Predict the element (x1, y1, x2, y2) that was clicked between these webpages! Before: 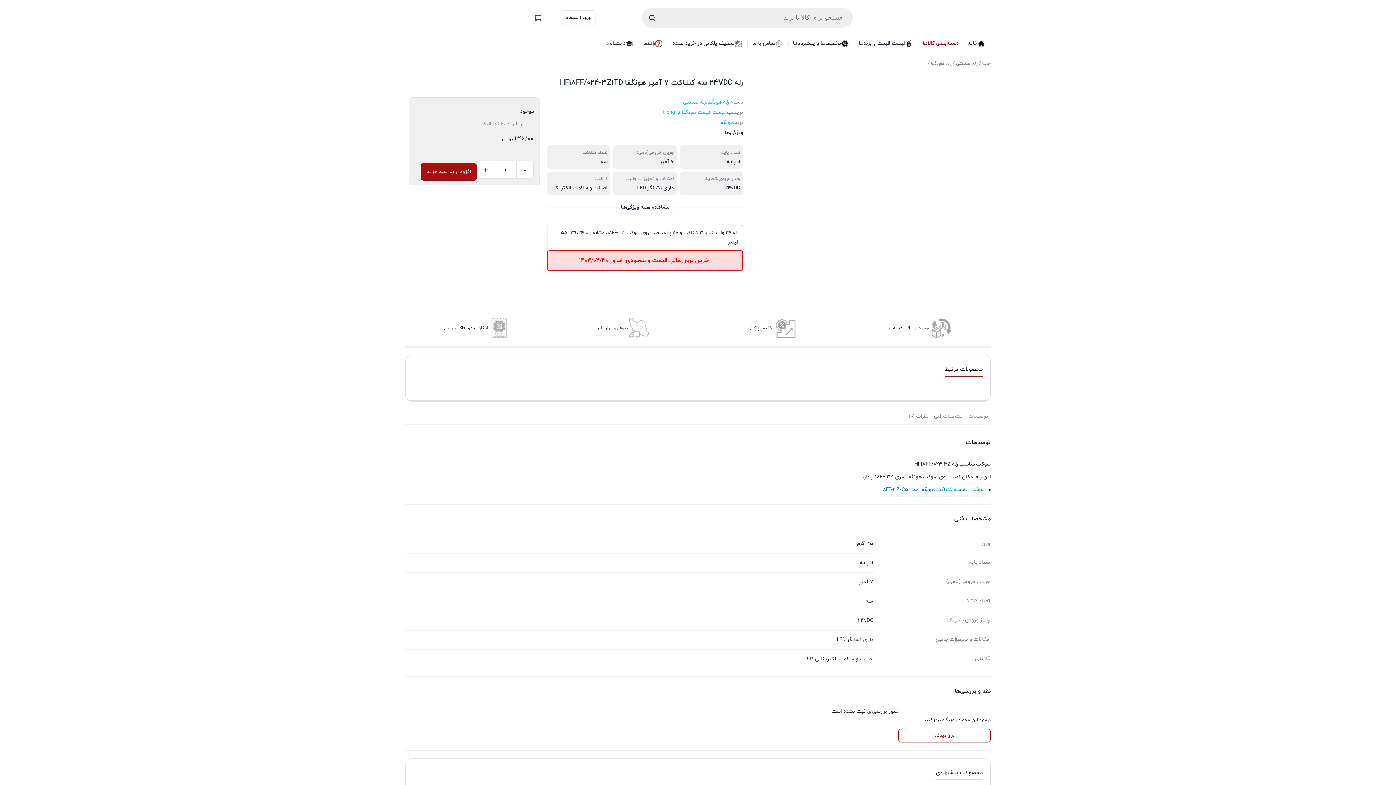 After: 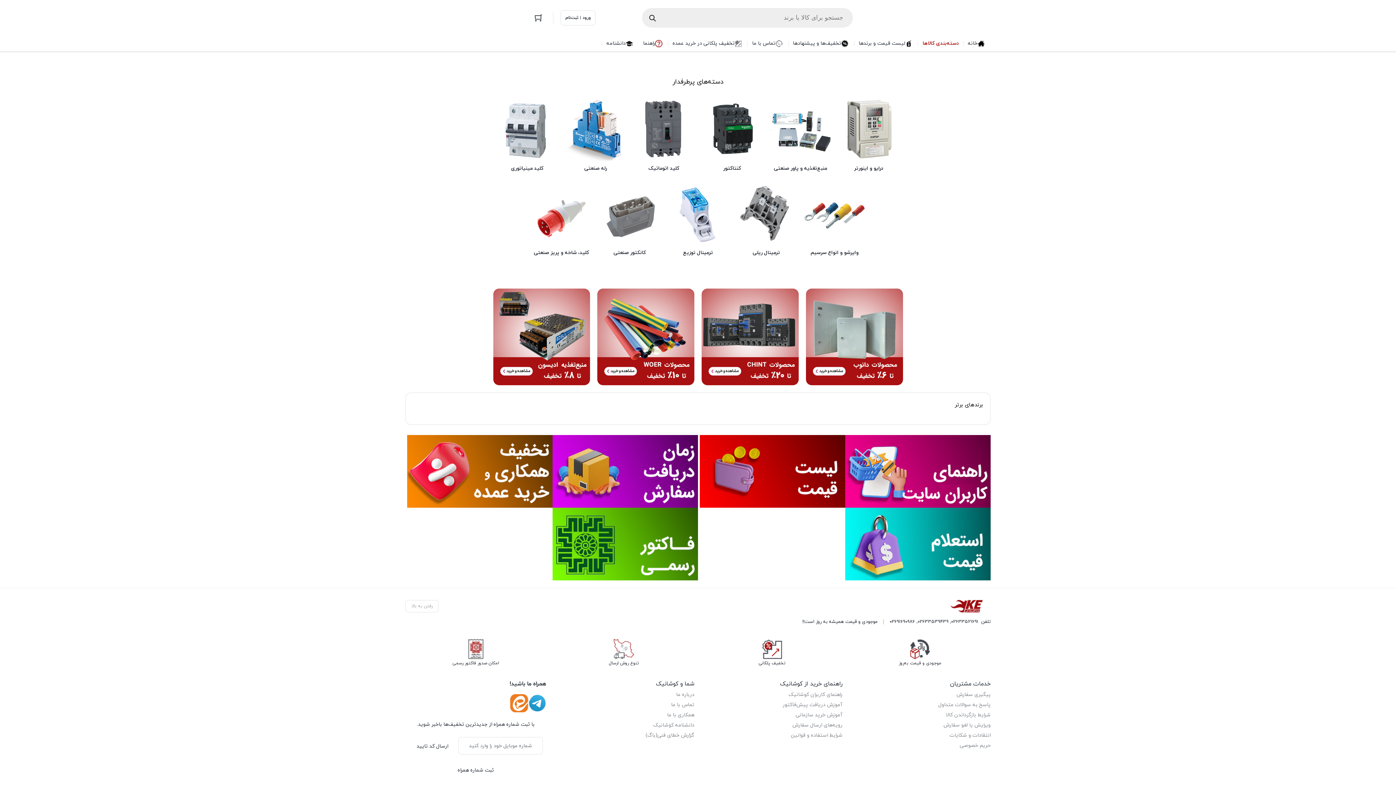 Action: bbox: (963, 35, 990, 51) label: خانه